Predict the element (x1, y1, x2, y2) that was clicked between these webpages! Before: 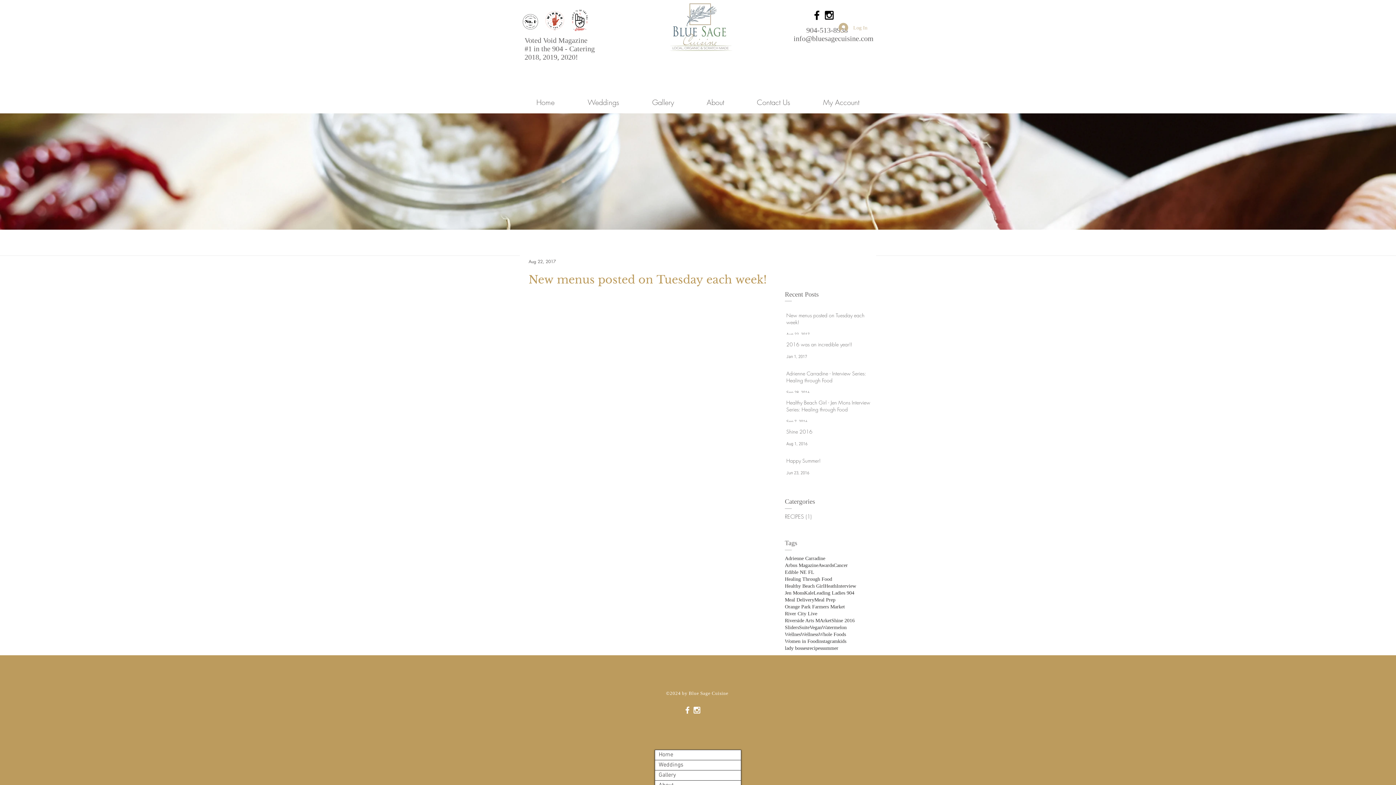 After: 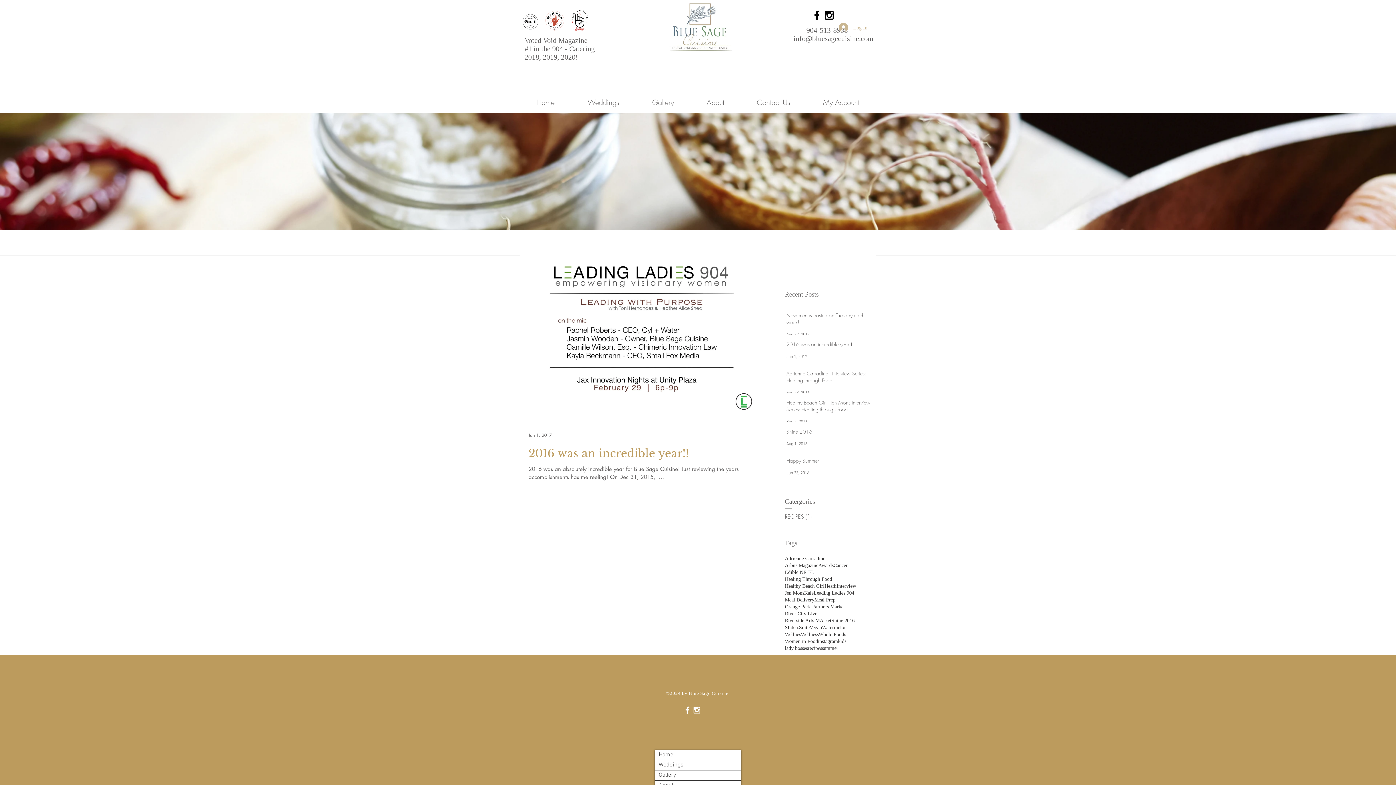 Action: bbox: (785, 638, 818, 645) label: Women in Food